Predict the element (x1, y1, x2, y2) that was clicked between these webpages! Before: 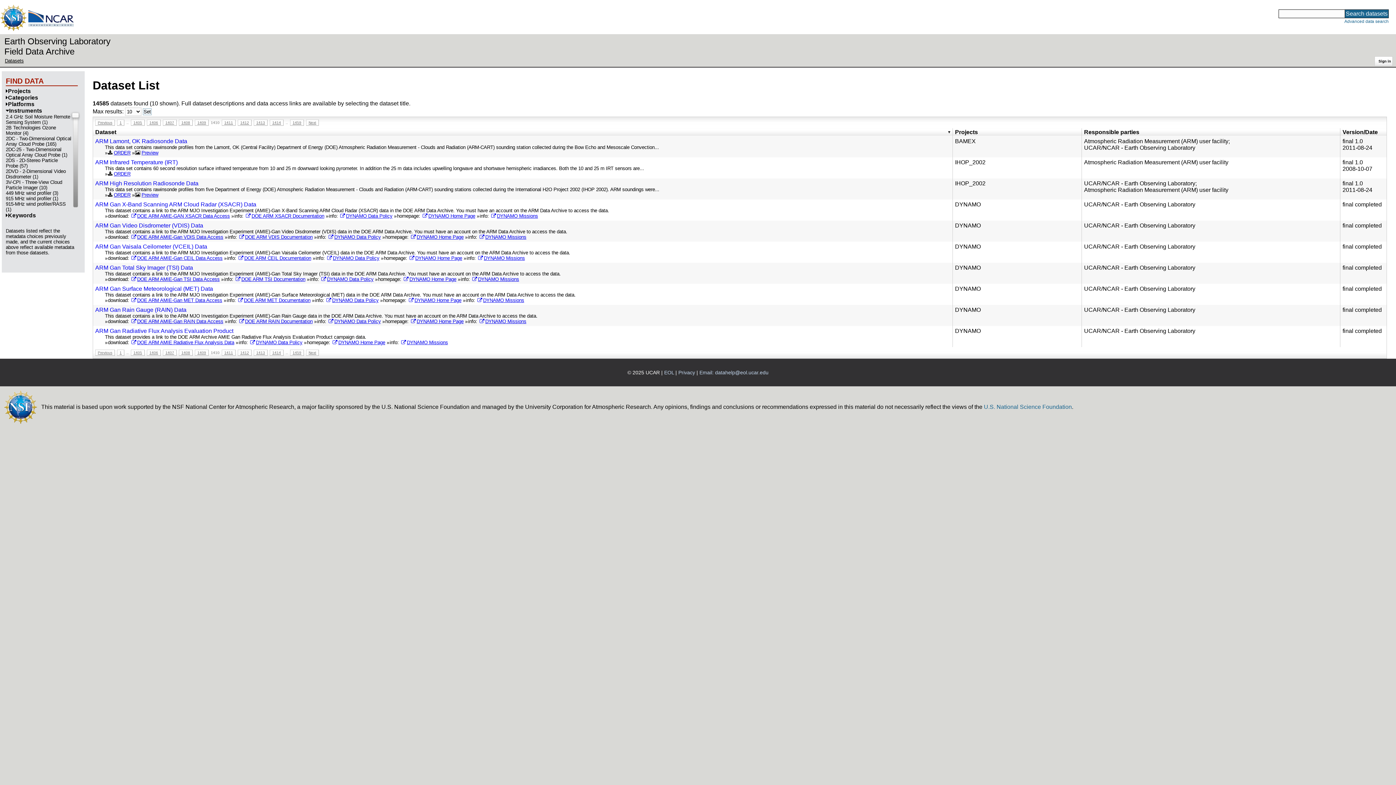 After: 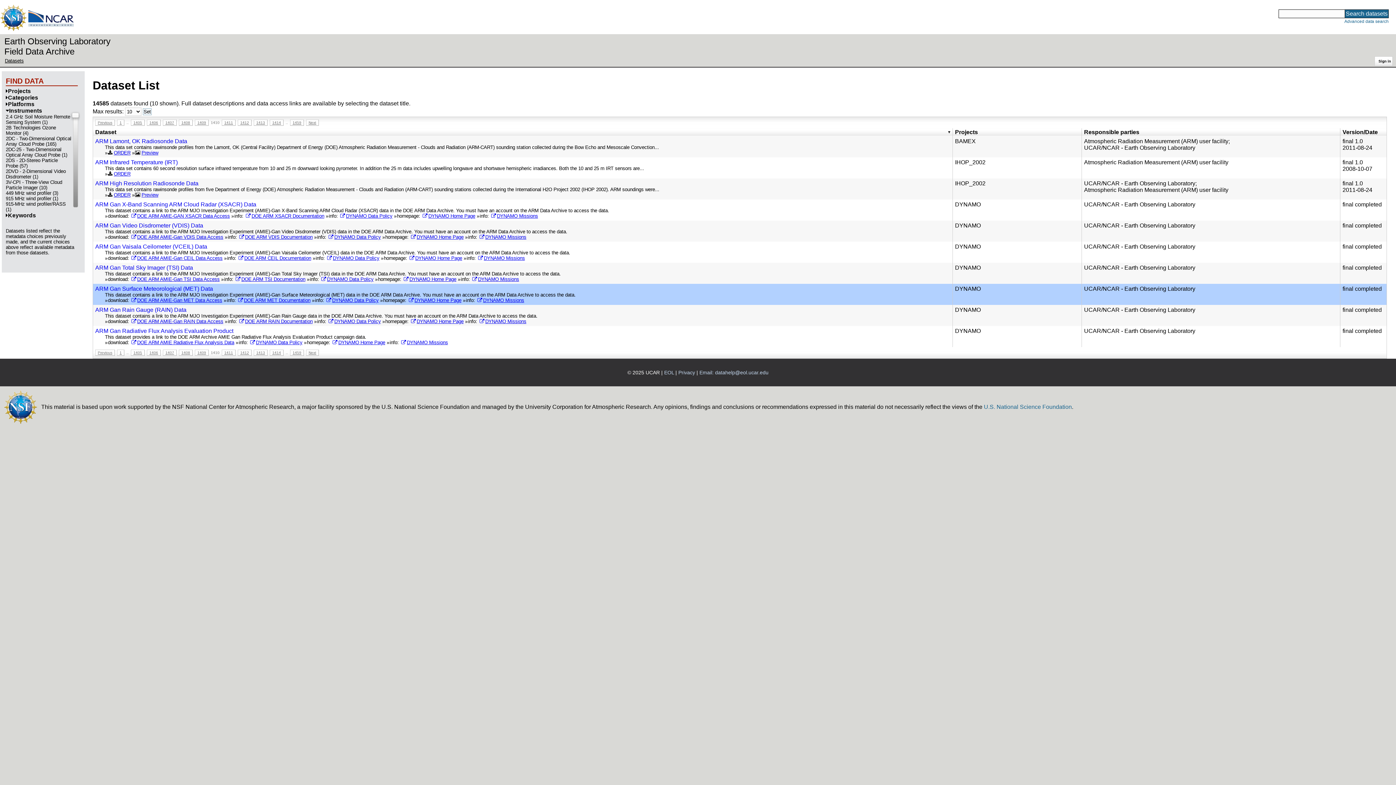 Action: bbox: (237, 297, 310, 303) label: DOE ARM MET Documentation